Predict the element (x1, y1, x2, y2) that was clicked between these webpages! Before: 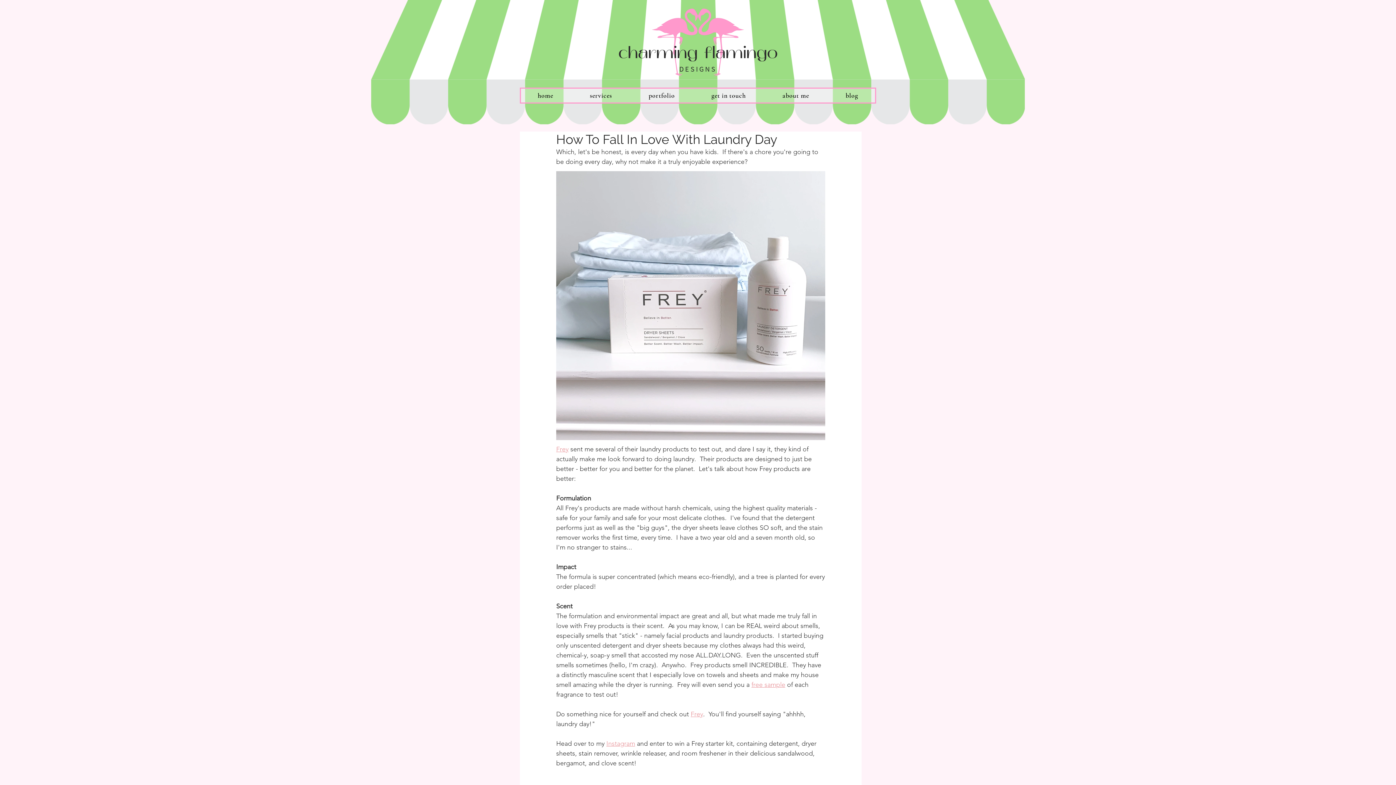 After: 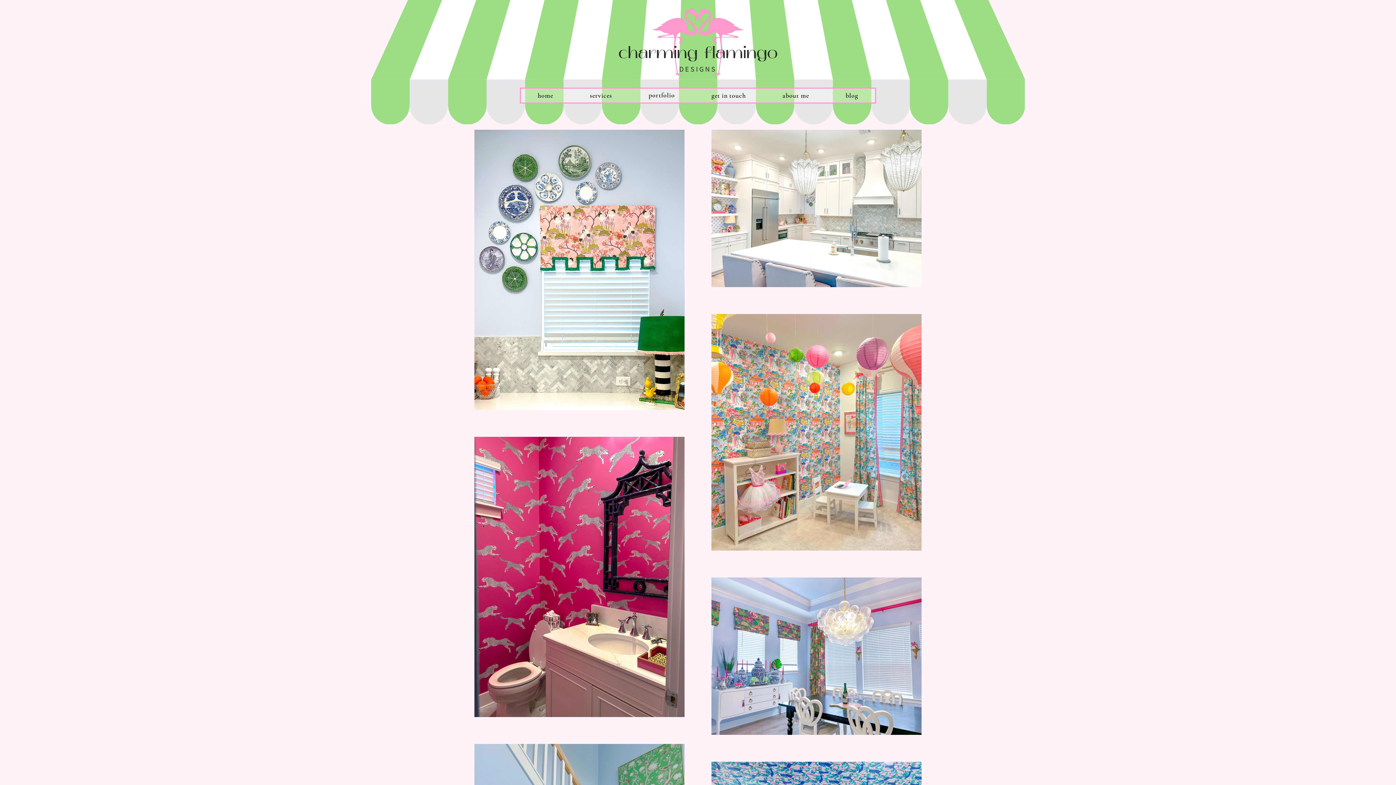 Action: label: portfolio bbox: (631, 88, 691, 102)